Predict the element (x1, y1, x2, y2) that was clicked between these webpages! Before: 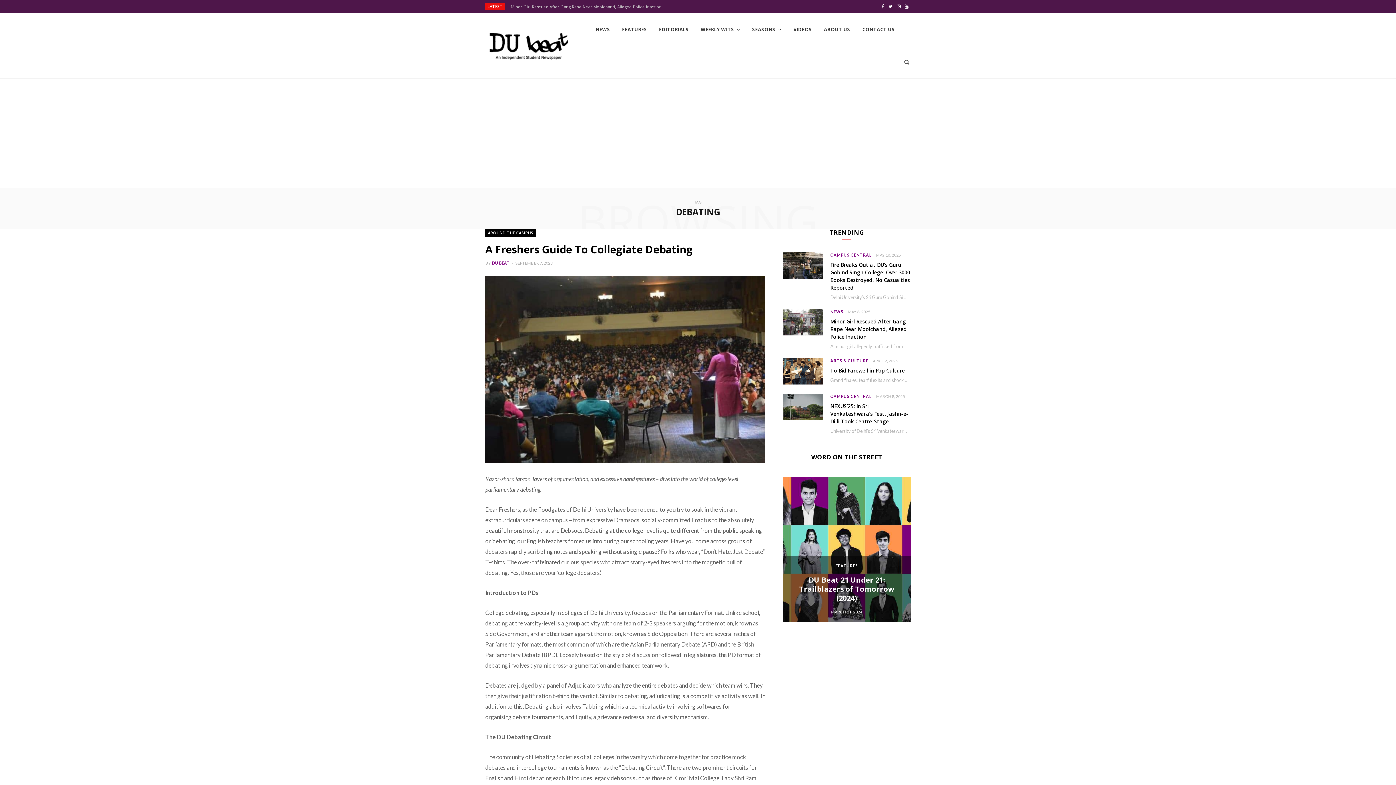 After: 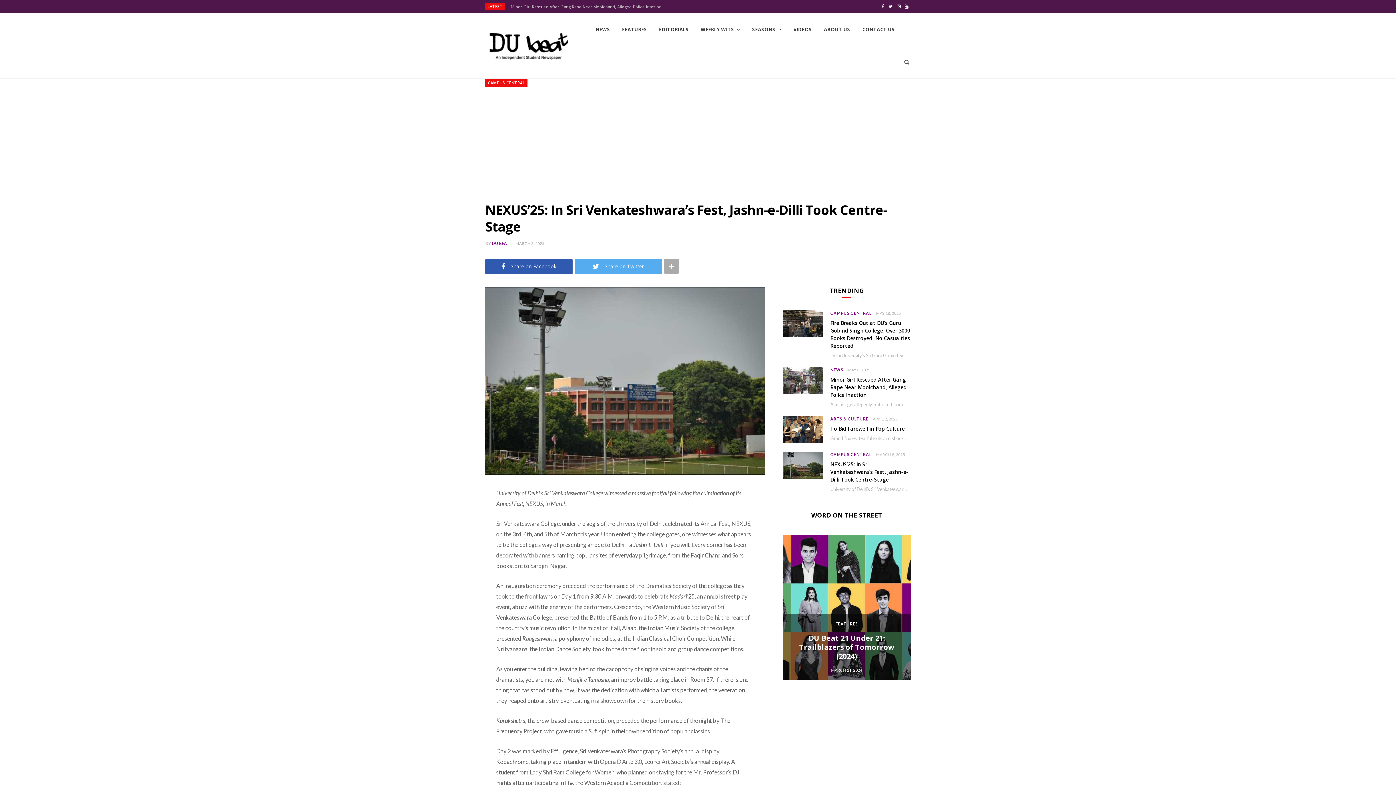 Action: label: MARCH 8, 2025 bbox: (876, 394, 905, 398)